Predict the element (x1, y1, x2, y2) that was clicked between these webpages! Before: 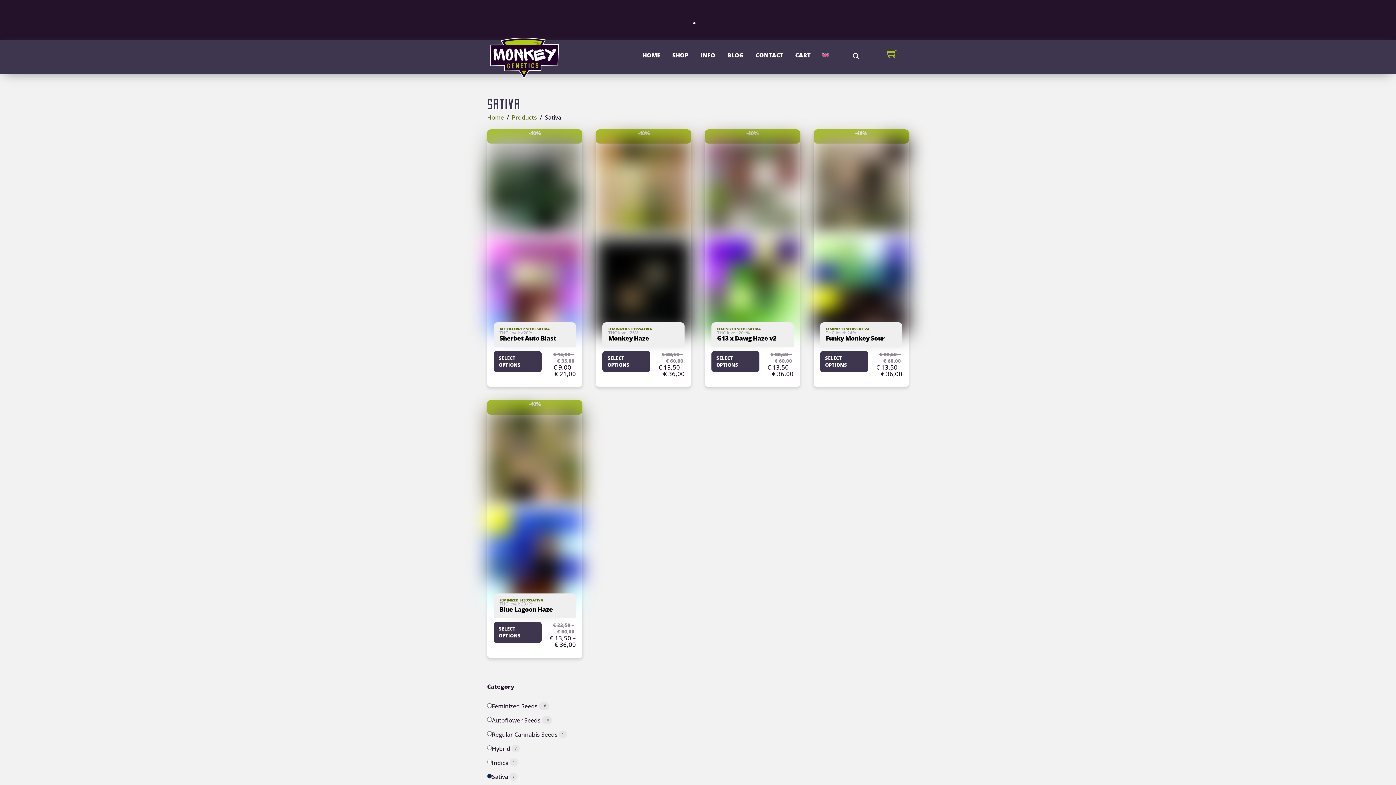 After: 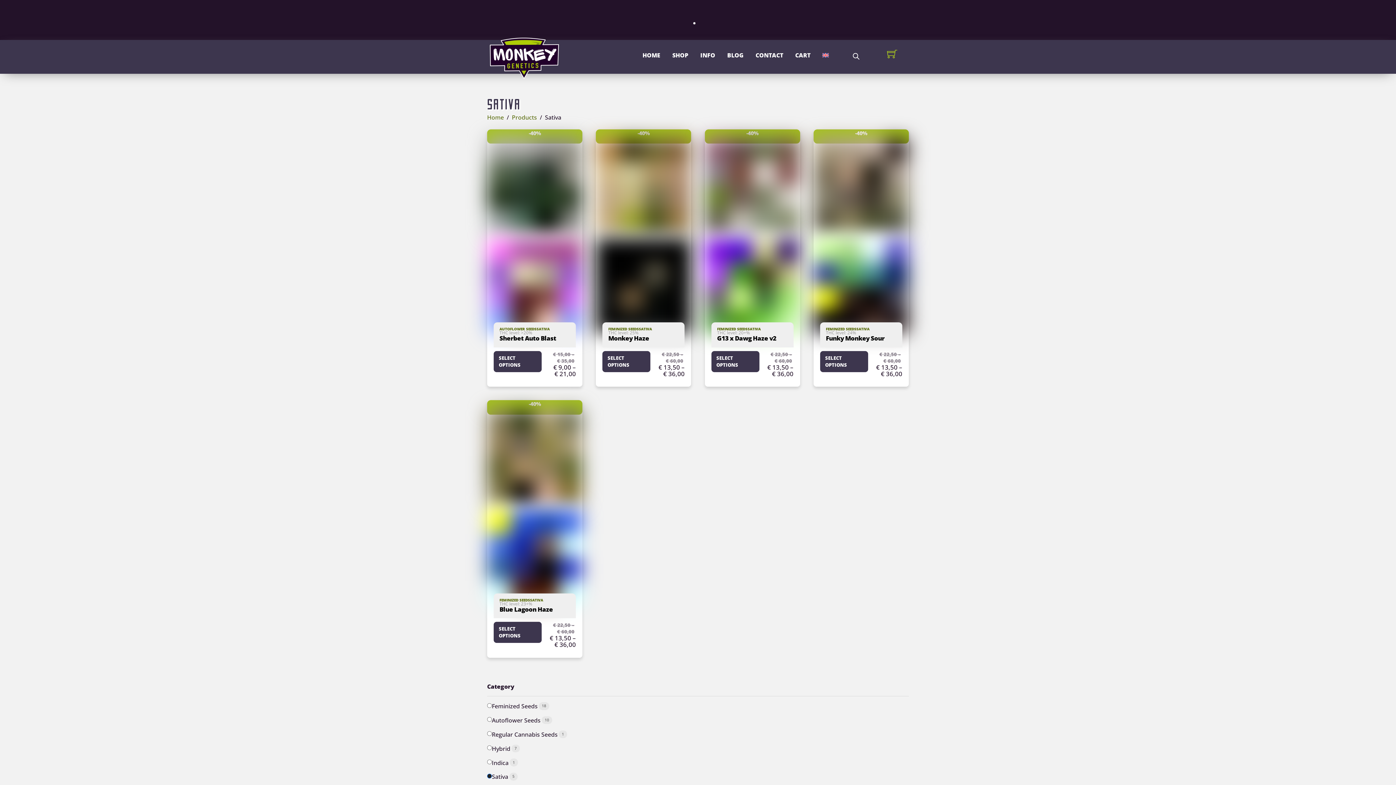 Action: bbox: (856, 326, 869, 331) label: SATIVA